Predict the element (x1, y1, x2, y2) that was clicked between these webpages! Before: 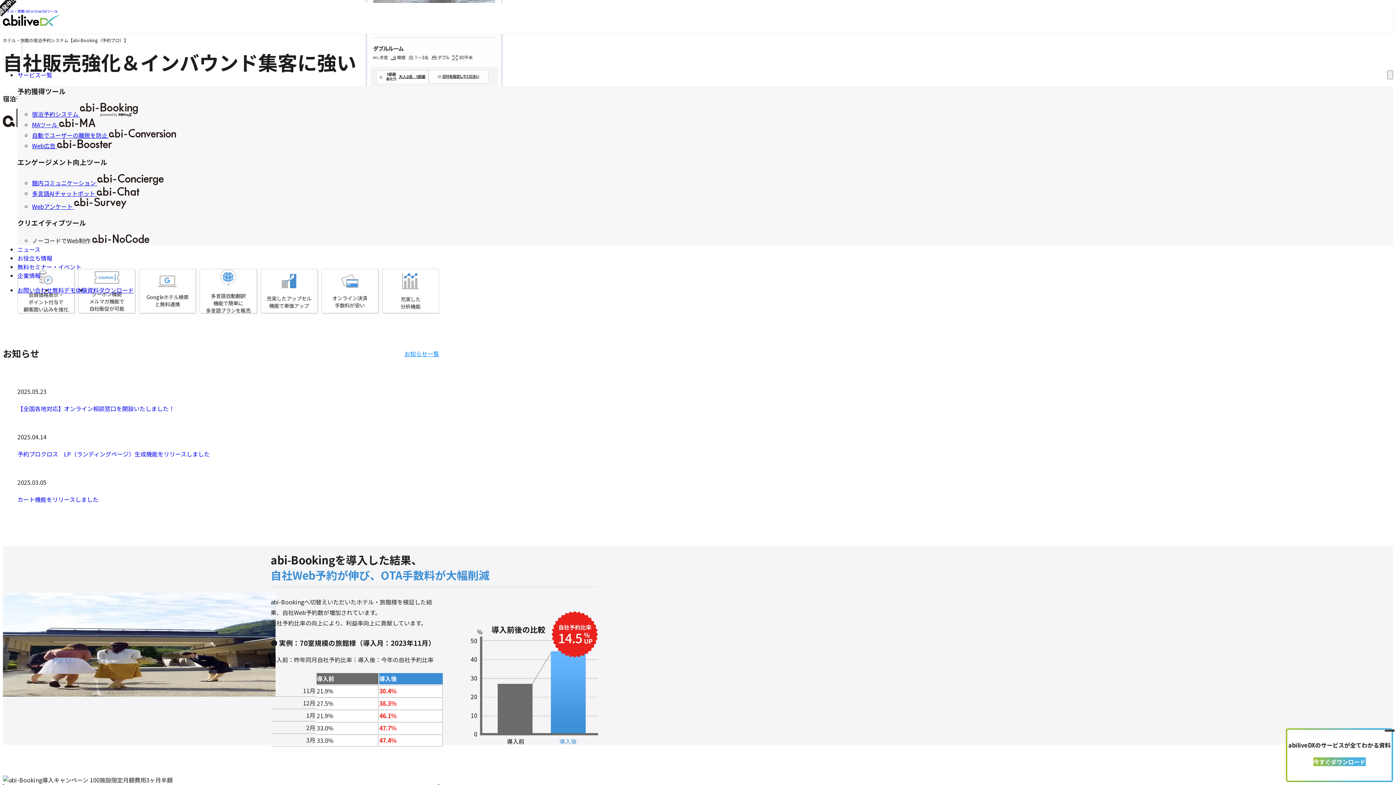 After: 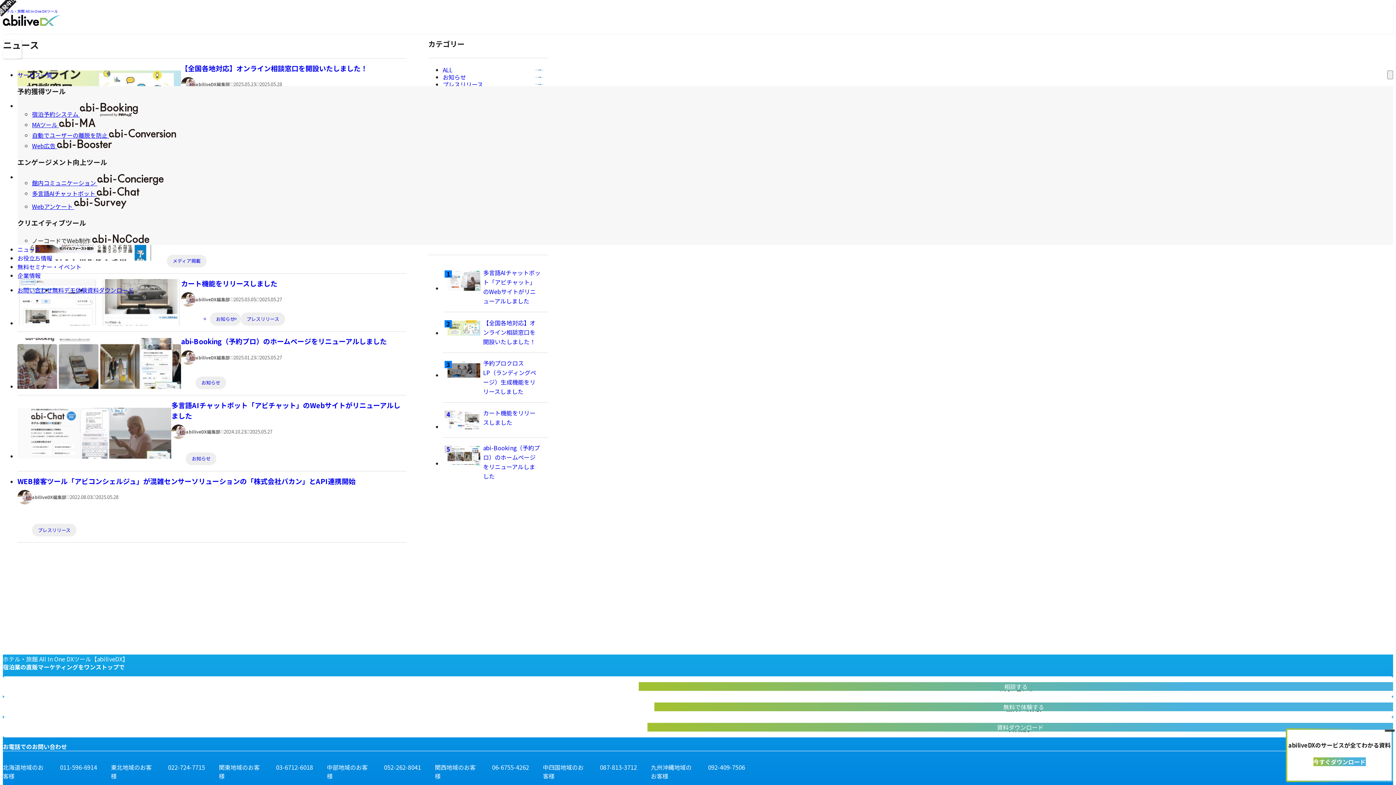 Action: label: ニュース bbox: (17, 245, 1393, 253)